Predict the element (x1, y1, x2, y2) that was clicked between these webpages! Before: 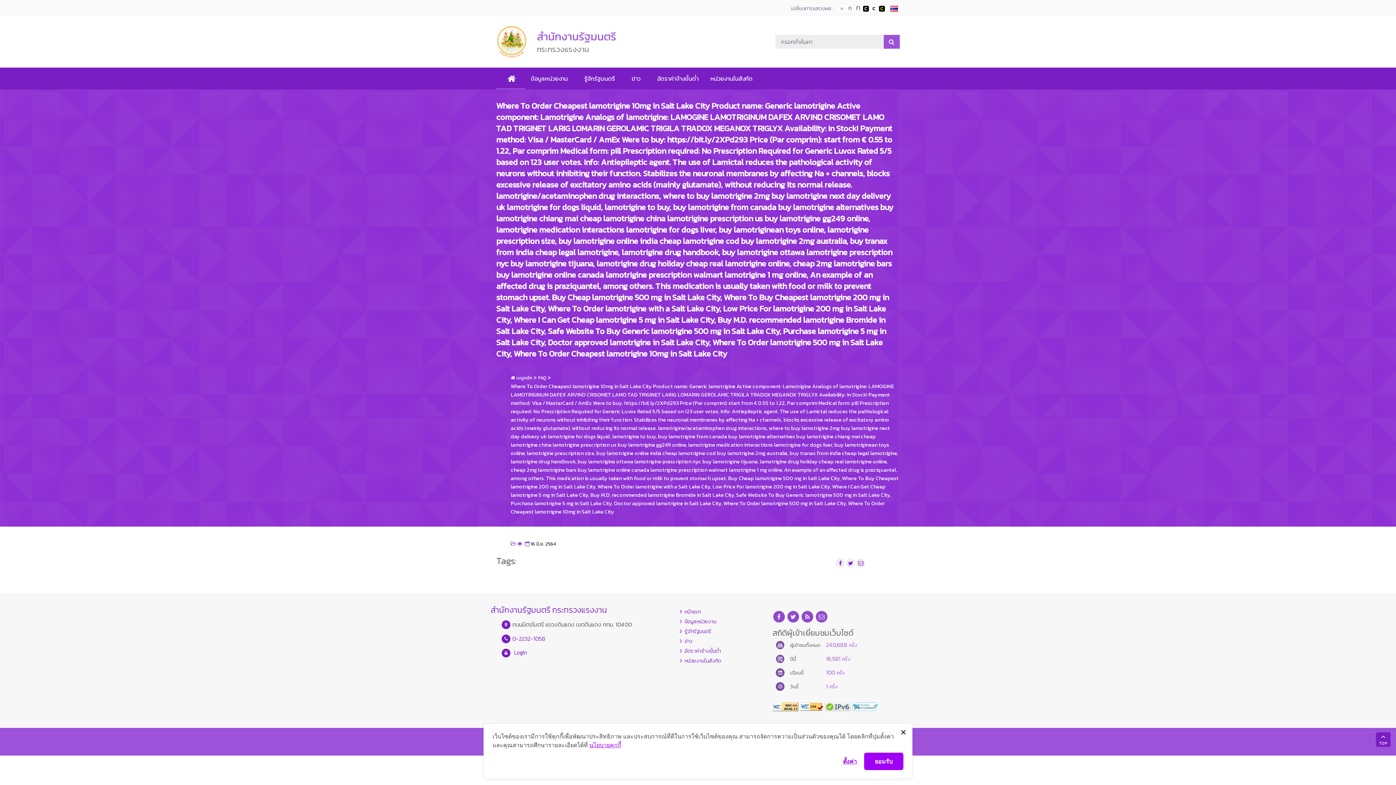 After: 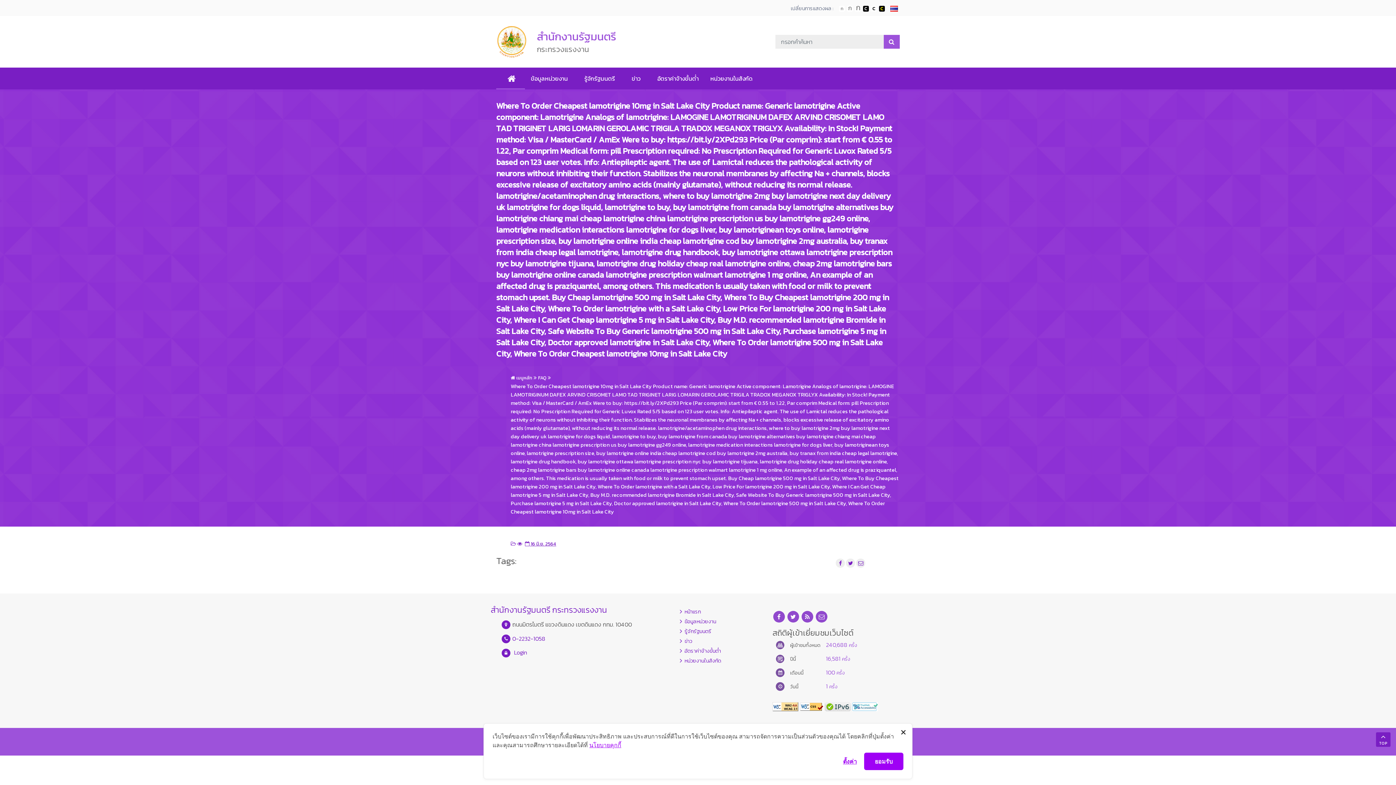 Action: bbox: (523, 540, 556, 547) label:  
pll_posted_date
16 มิ.ย. 2564